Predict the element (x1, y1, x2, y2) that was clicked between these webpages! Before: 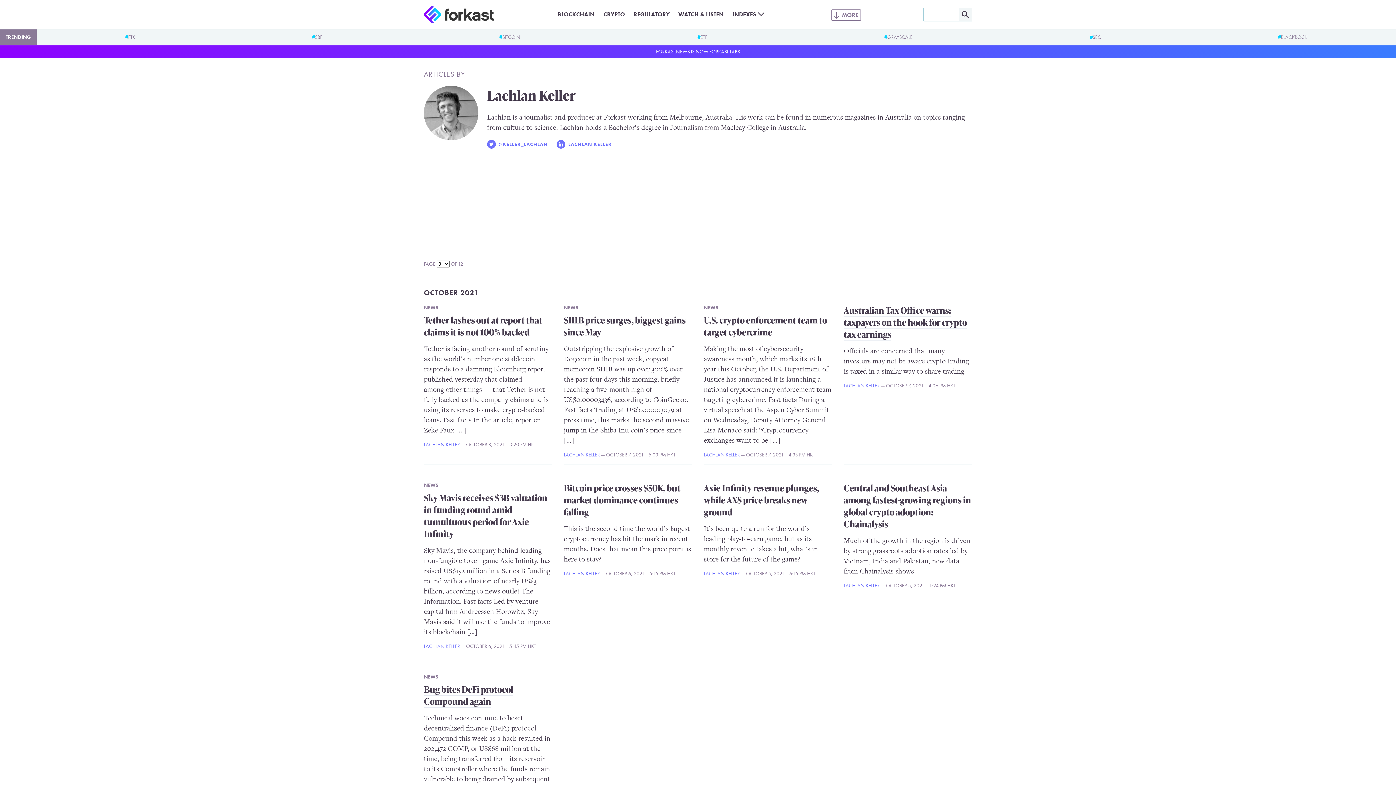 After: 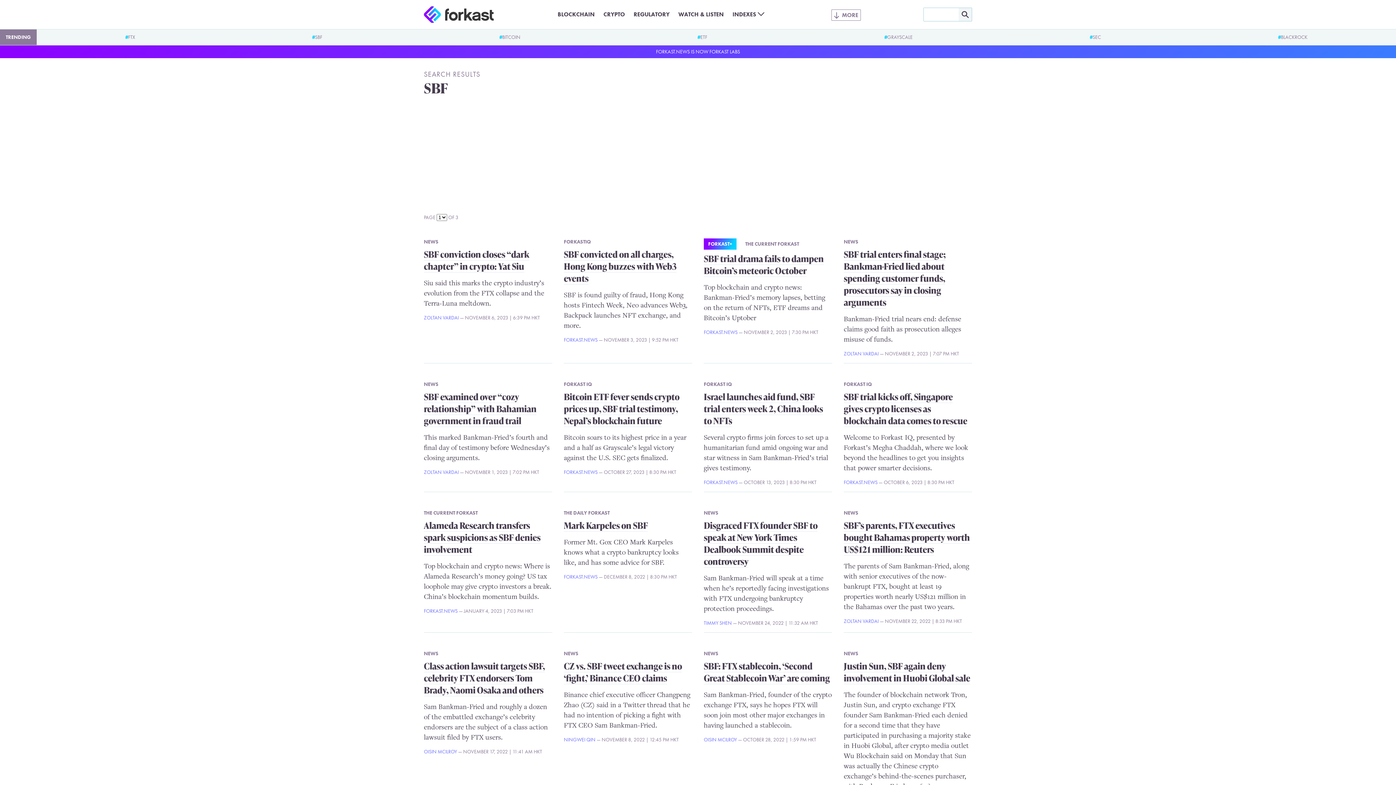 Action: bbox: (312, 33, 322, 40) label: SBF